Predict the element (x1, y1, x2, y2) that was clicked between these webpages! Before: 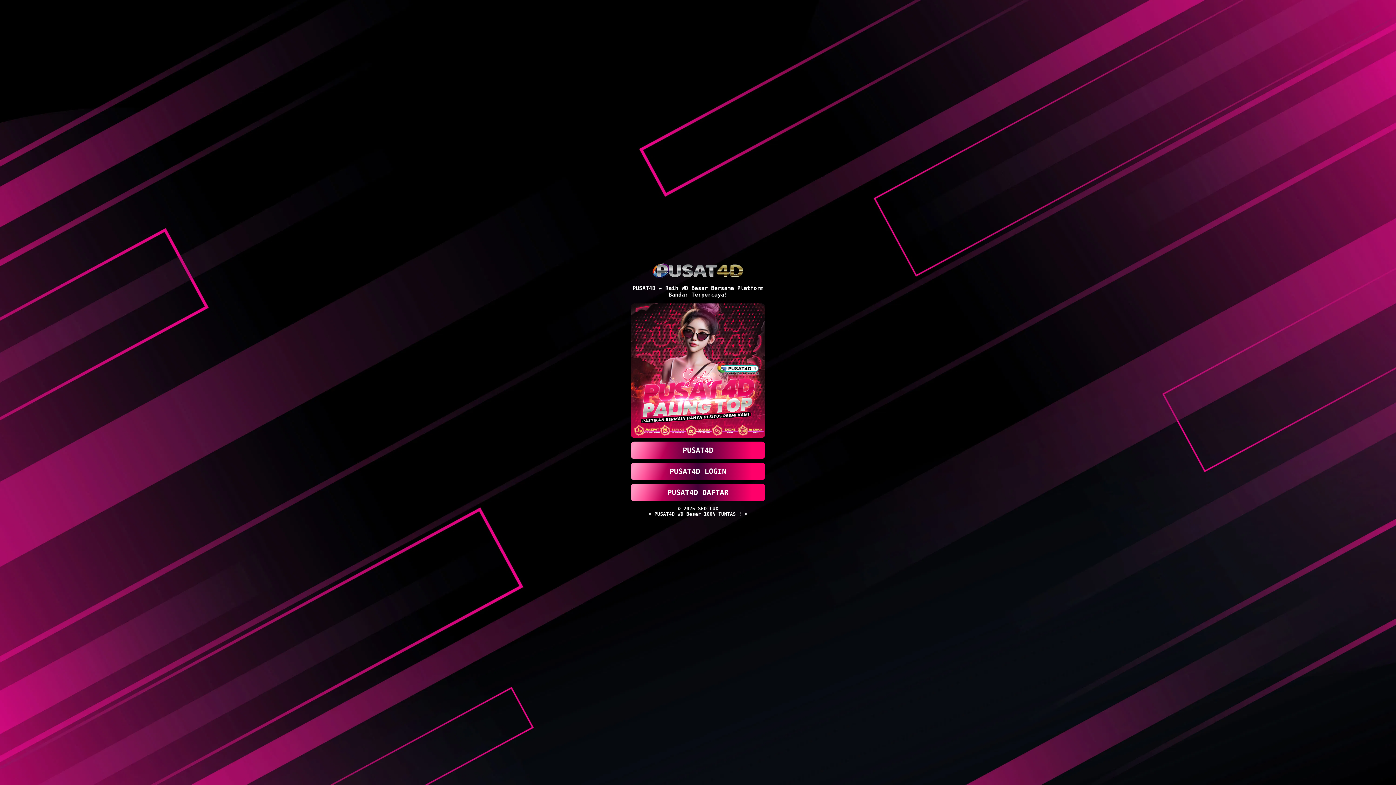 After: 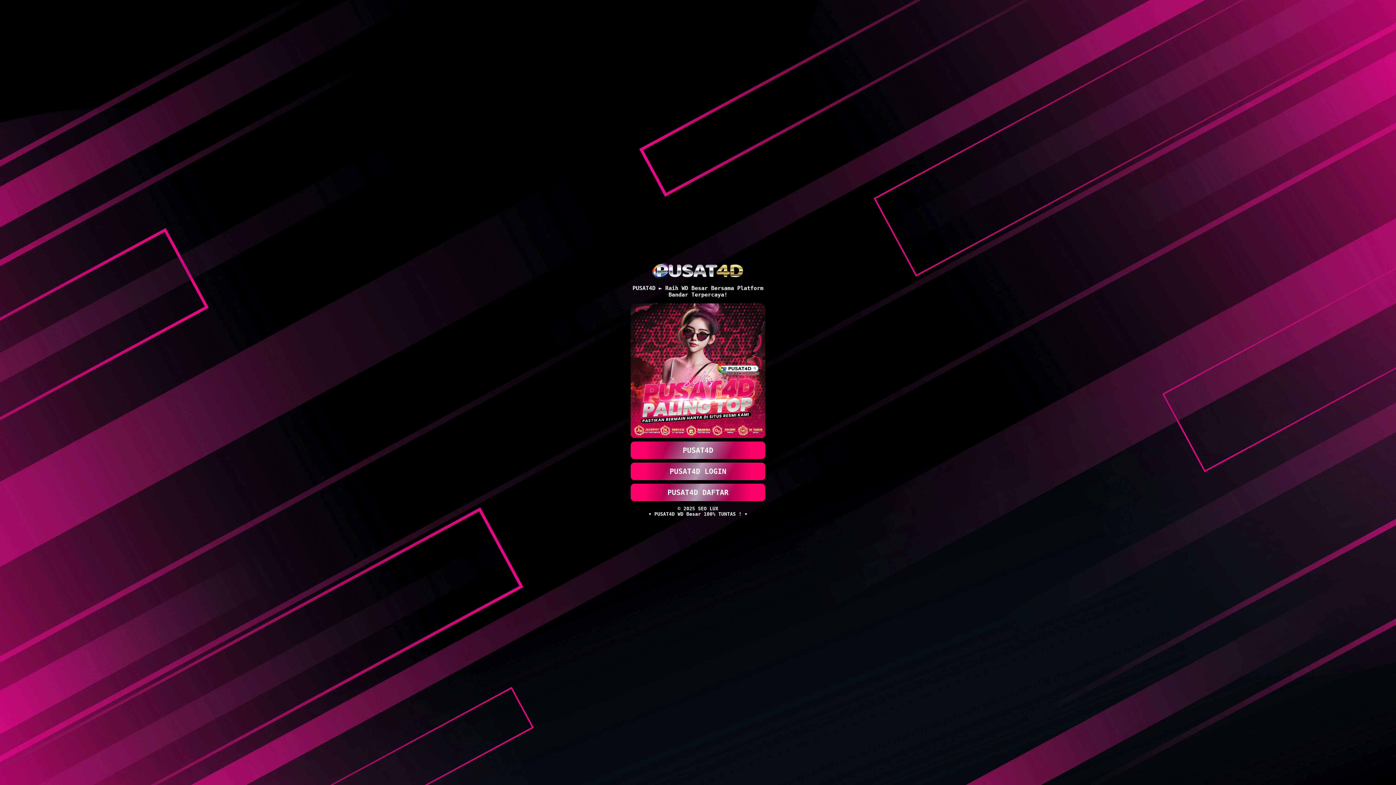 Action: label: PUSAT4D DAFTAR bbox: (630, 483, 765, 501)